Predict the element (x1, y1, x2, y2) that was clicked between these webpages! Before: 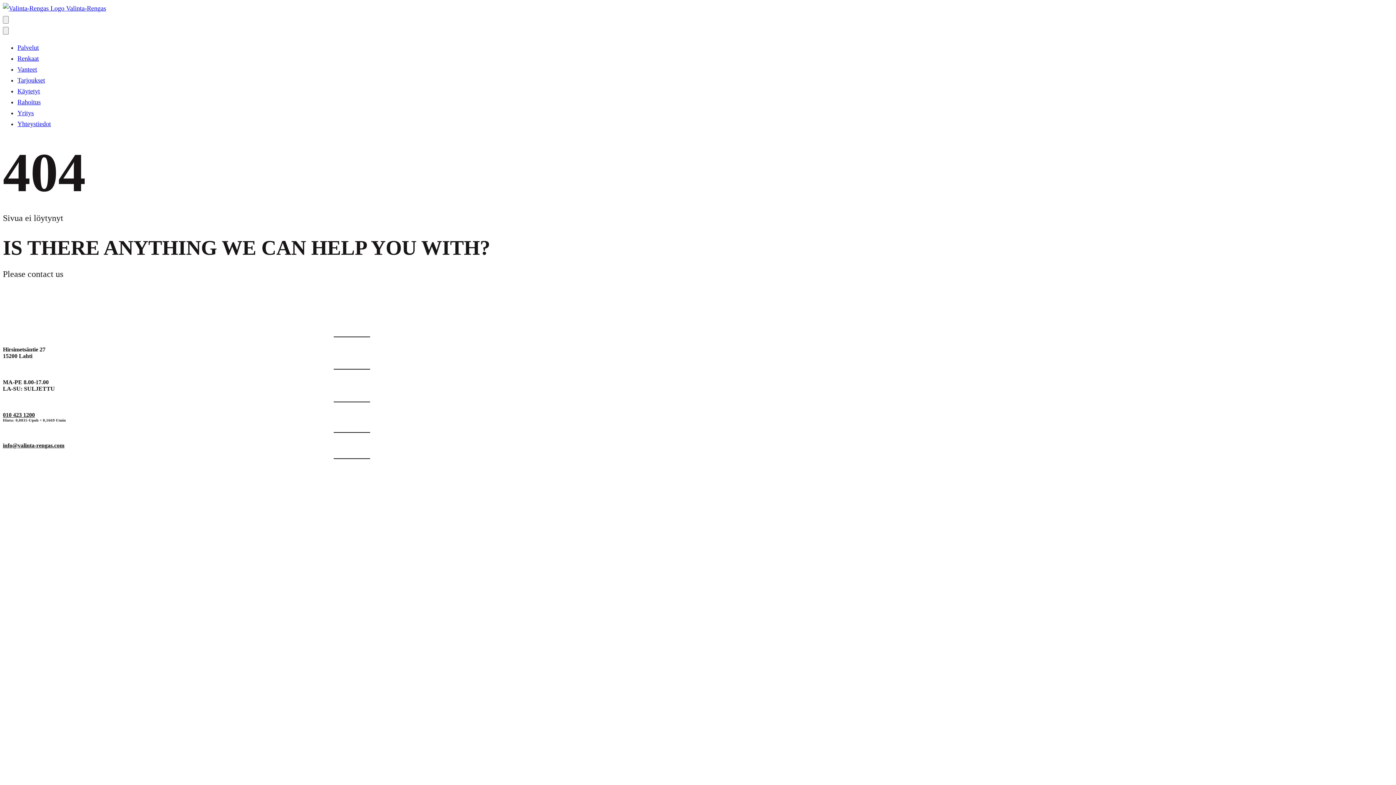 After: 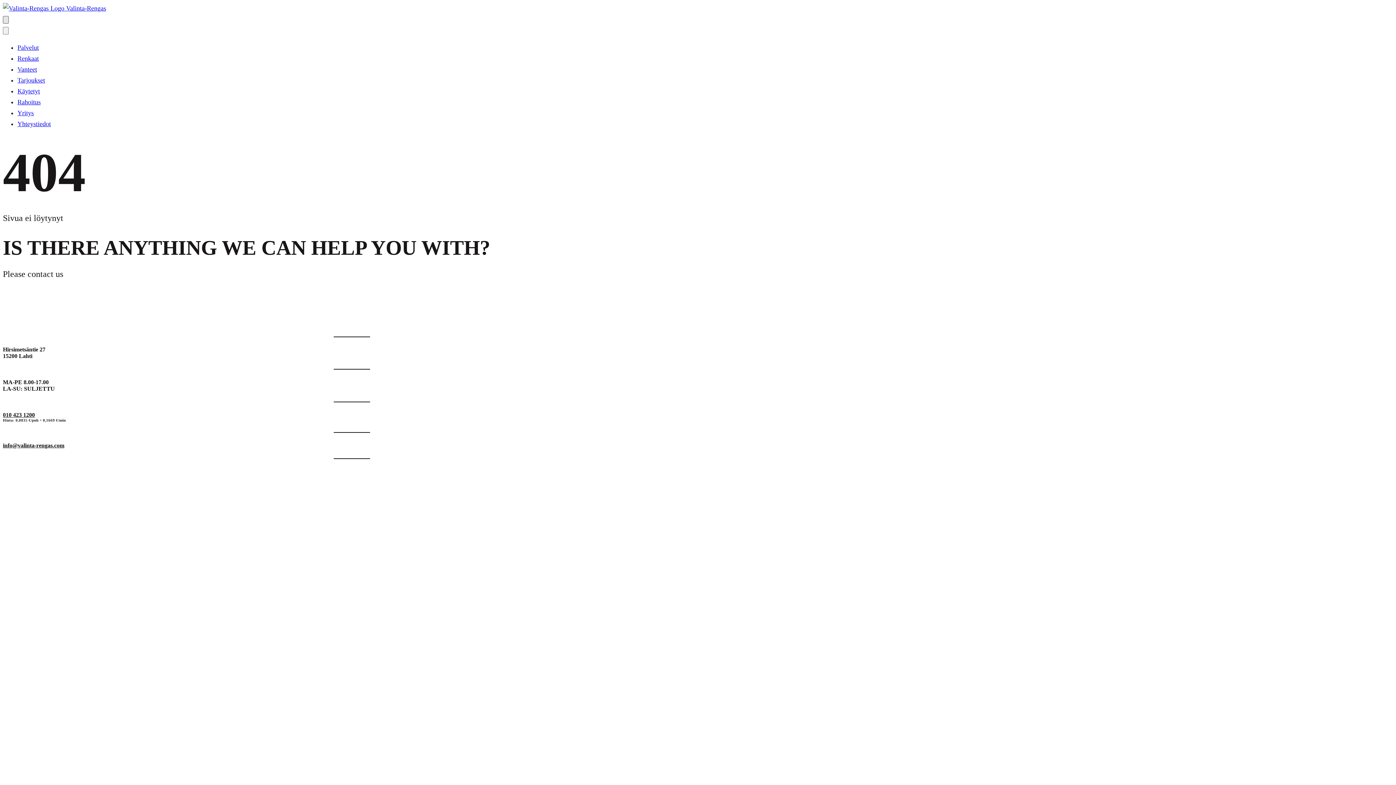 Action: bbox: (2, 16, 8, 23) label: Open Menu